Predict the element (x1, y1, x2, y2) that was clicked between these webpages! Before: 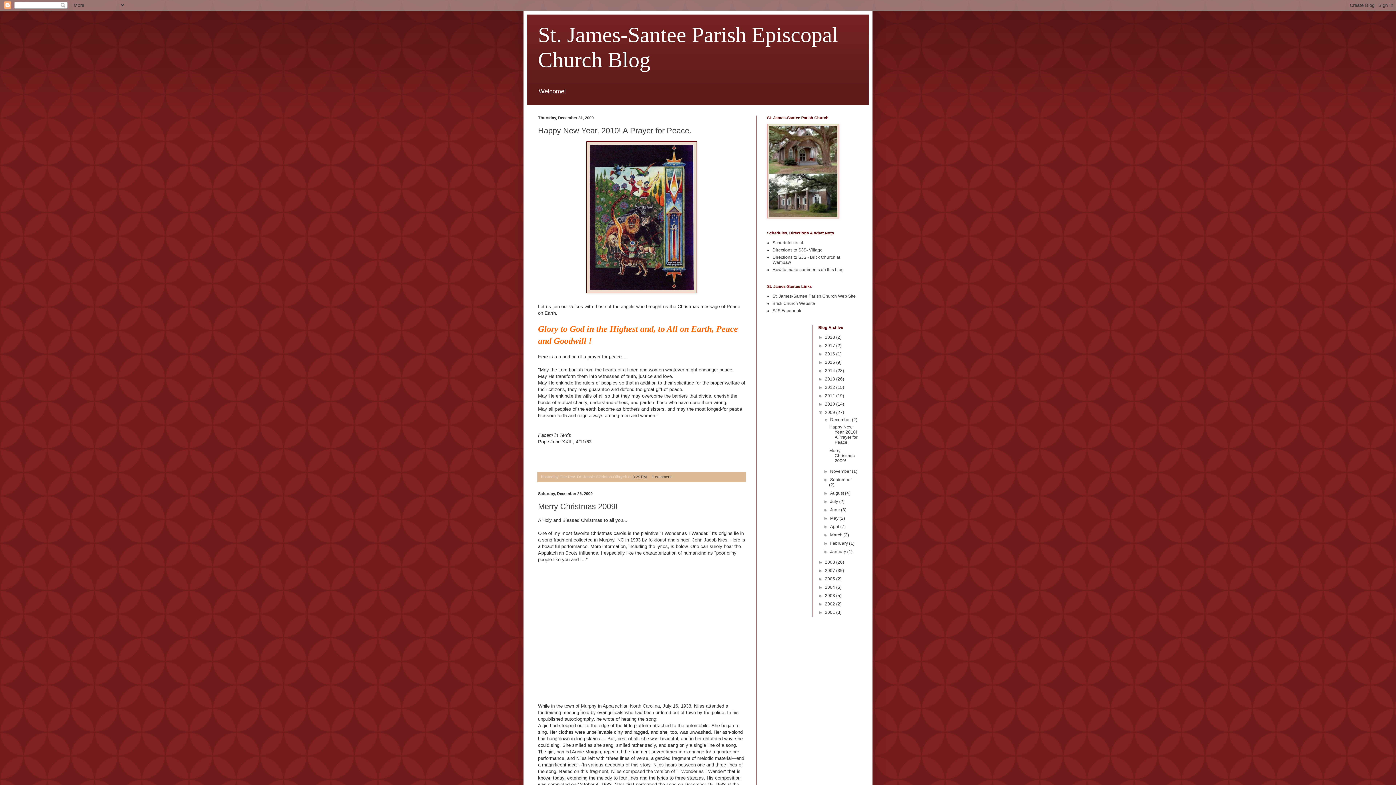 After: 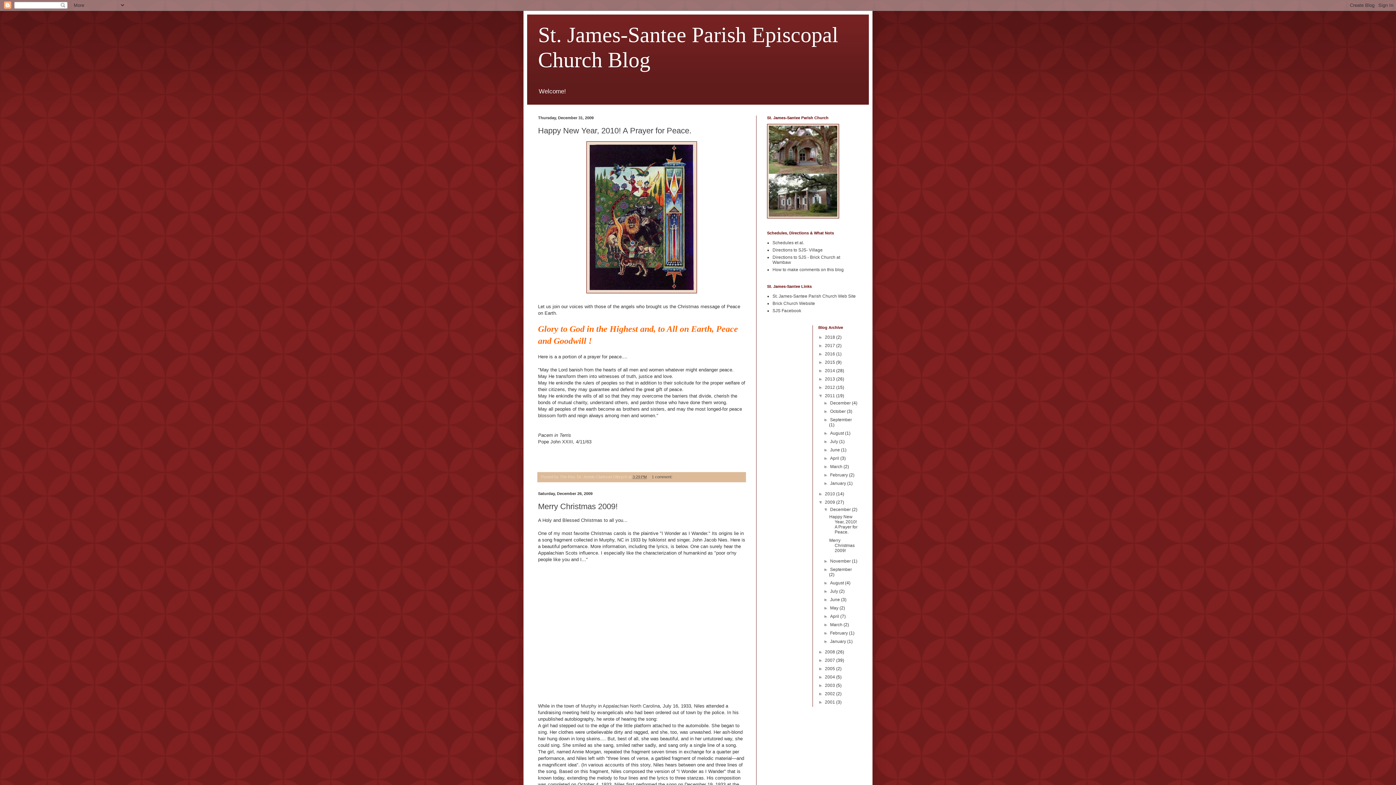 Action: label: ►   bbox: (818, 393, 825, 398)